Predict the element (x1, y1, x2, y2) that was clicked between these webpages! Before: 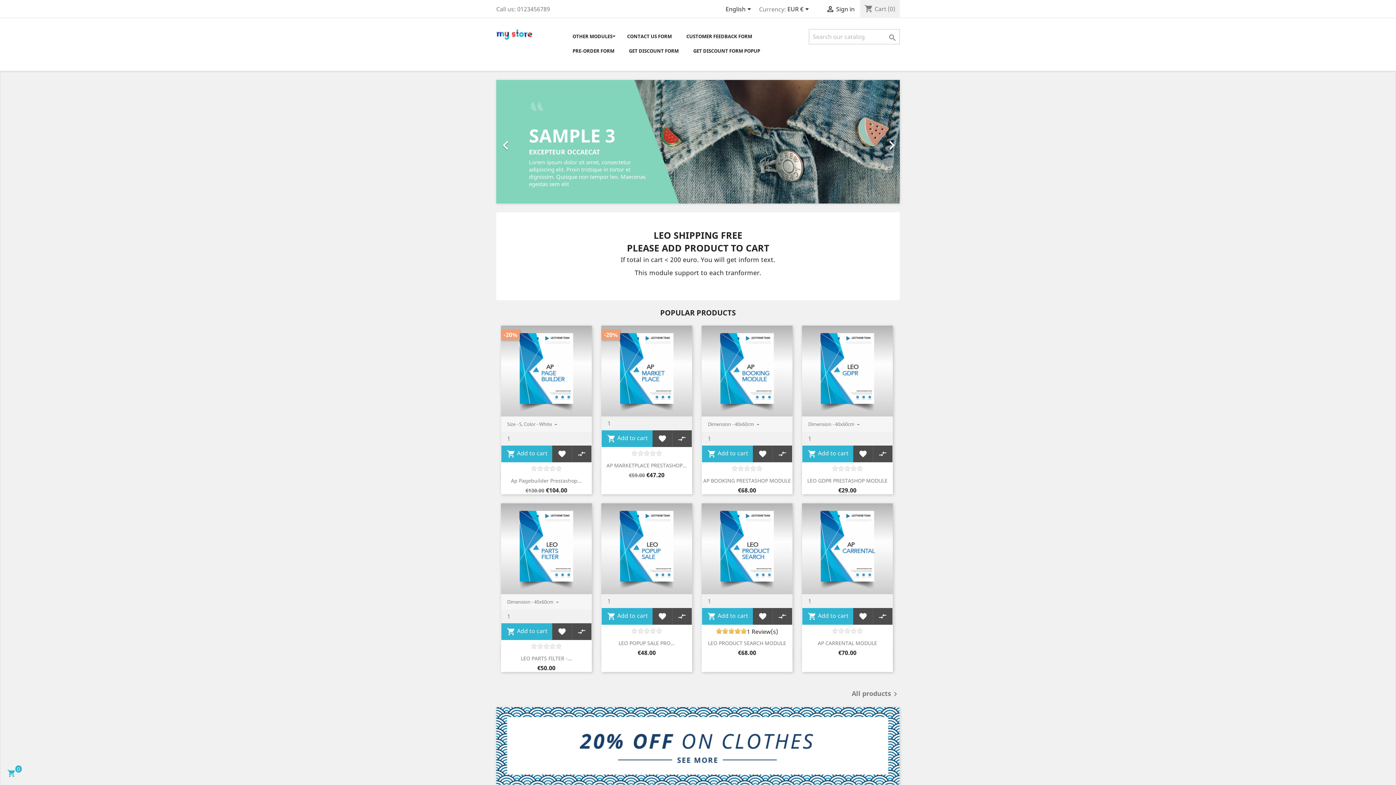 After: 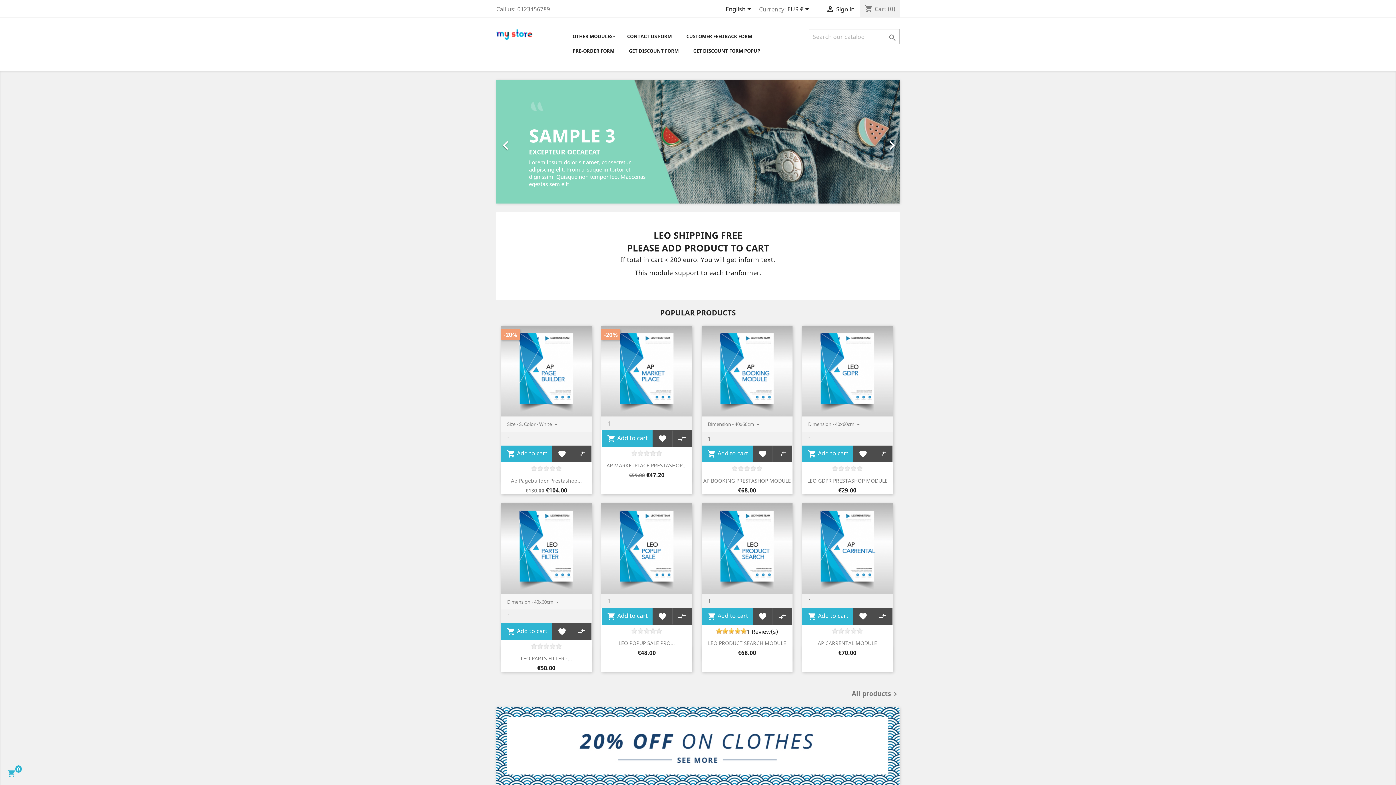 Action: label: 
Next bbox: (839, 80, 900, 203)